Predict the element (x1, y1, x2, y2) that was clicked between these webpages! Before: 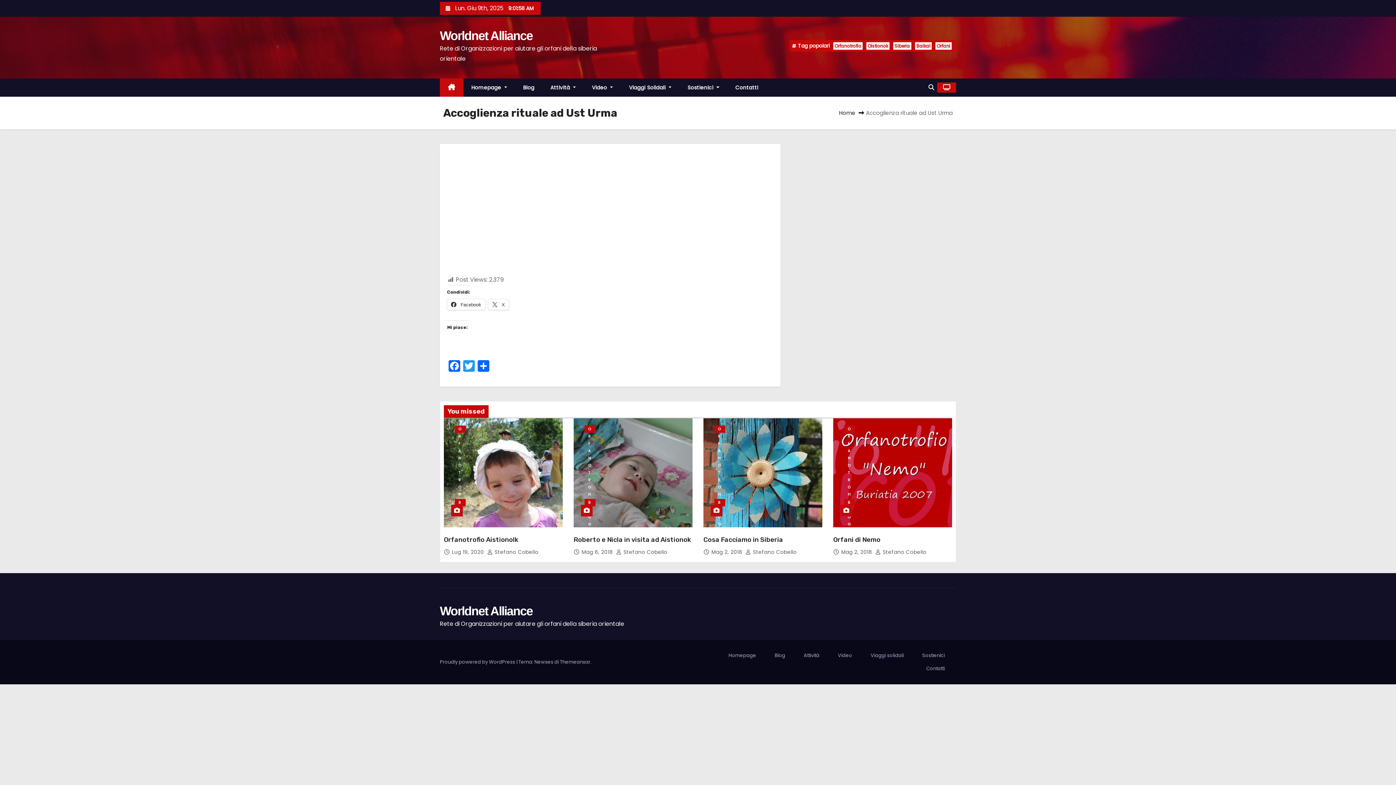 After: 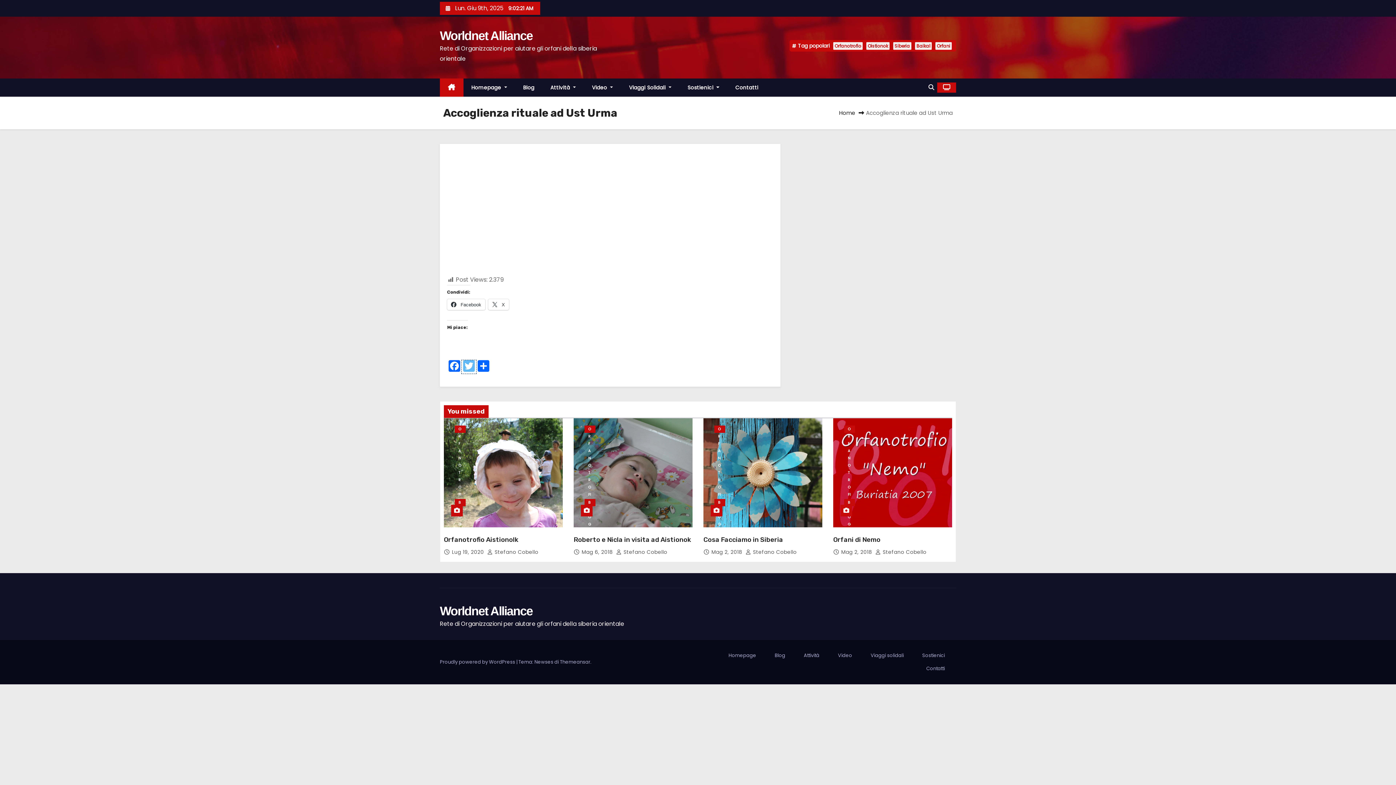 Action: label: Twitter bbox: (461, 360, 476, 373)